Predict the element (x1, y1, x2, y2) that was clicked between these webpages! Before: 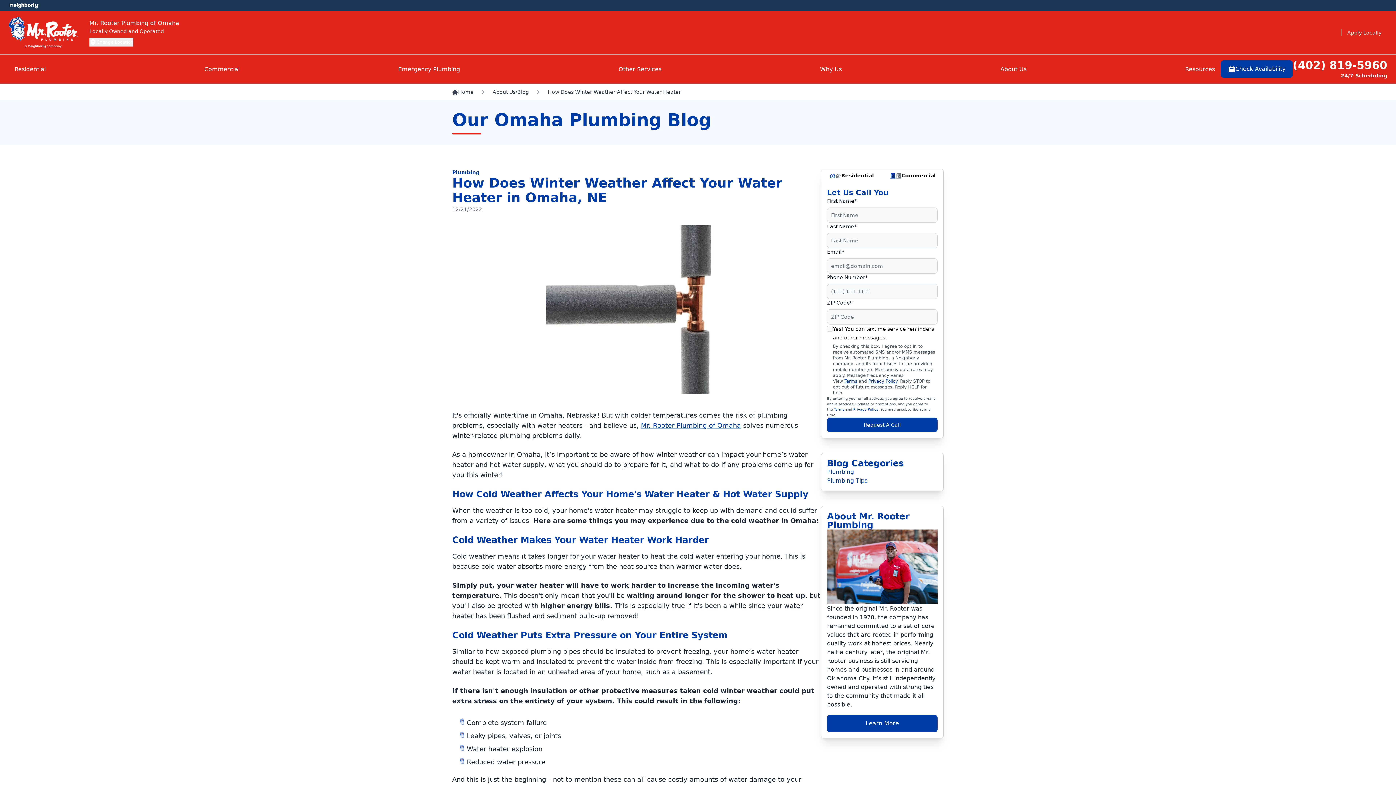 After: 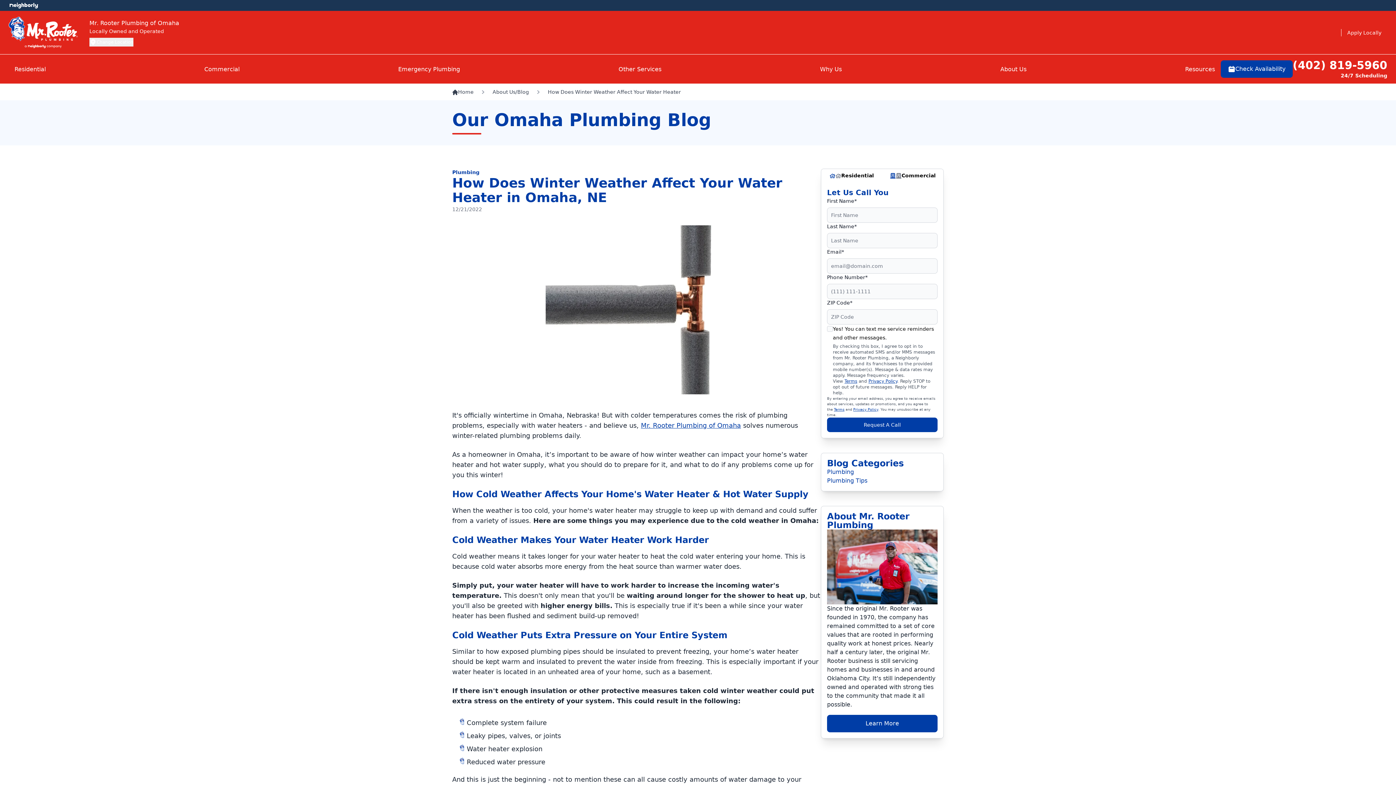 Action: label: (402) 819-5960 bbox: (1293, 58, 1387, 72)